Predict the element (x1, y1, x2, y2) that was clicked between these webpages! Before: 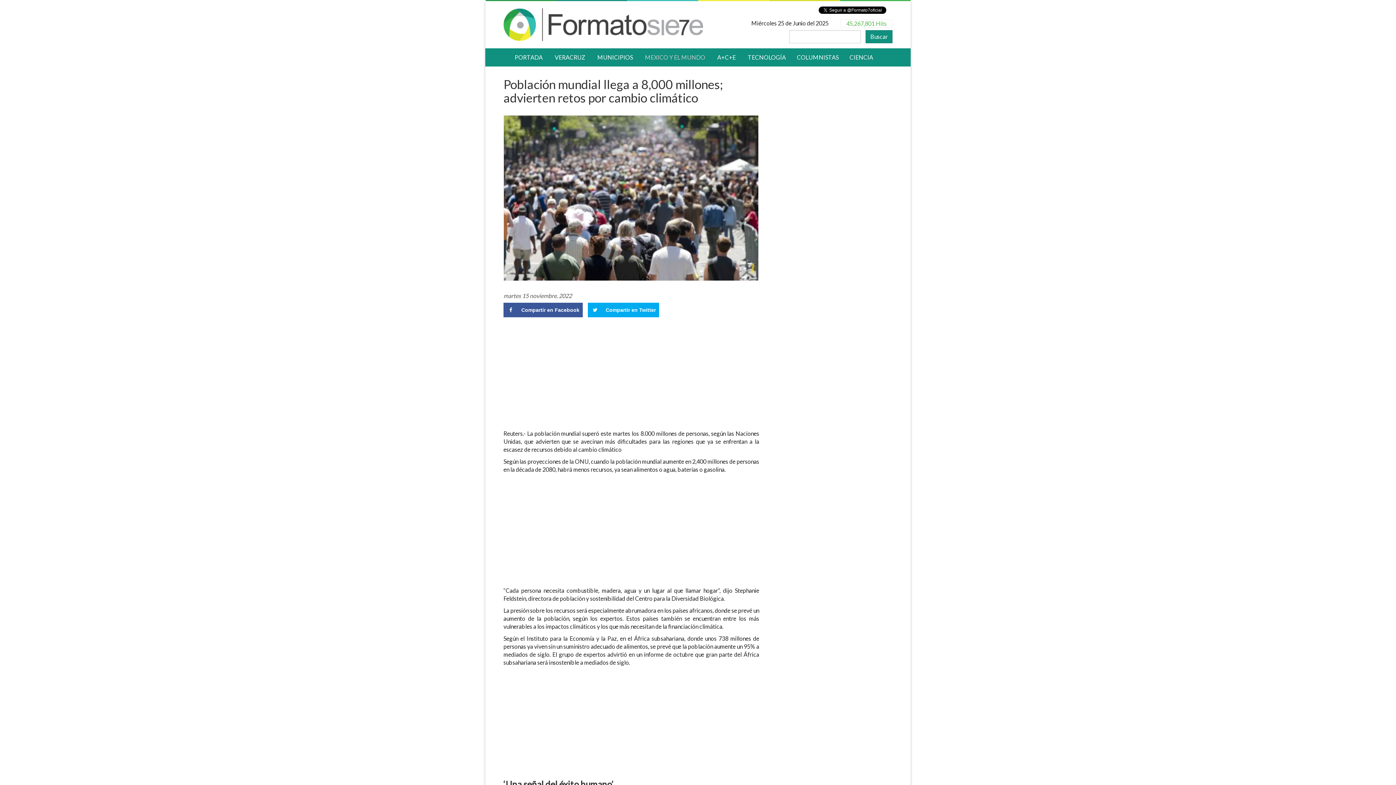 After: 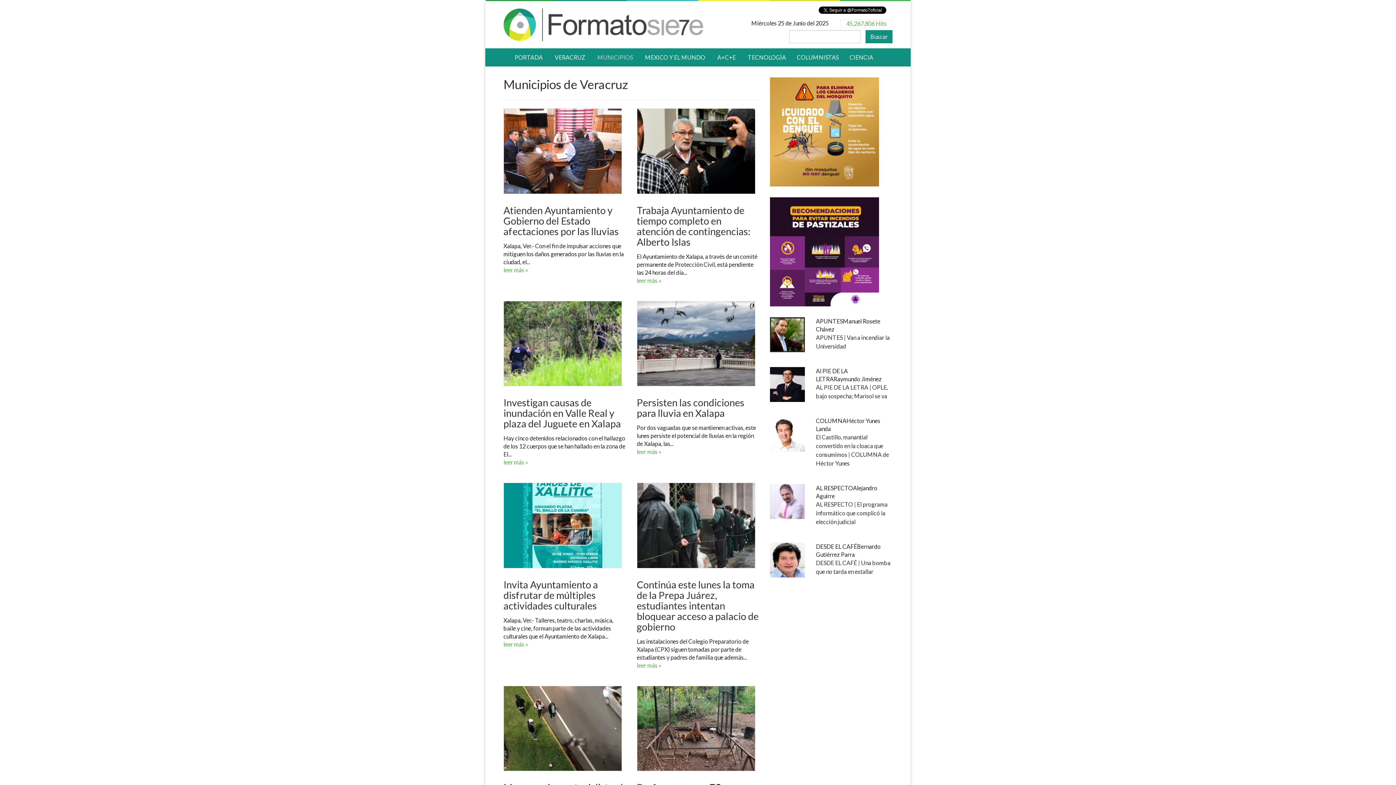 Action: label:  MUNICIPIOS bbox: (590, 48, 638, 66)